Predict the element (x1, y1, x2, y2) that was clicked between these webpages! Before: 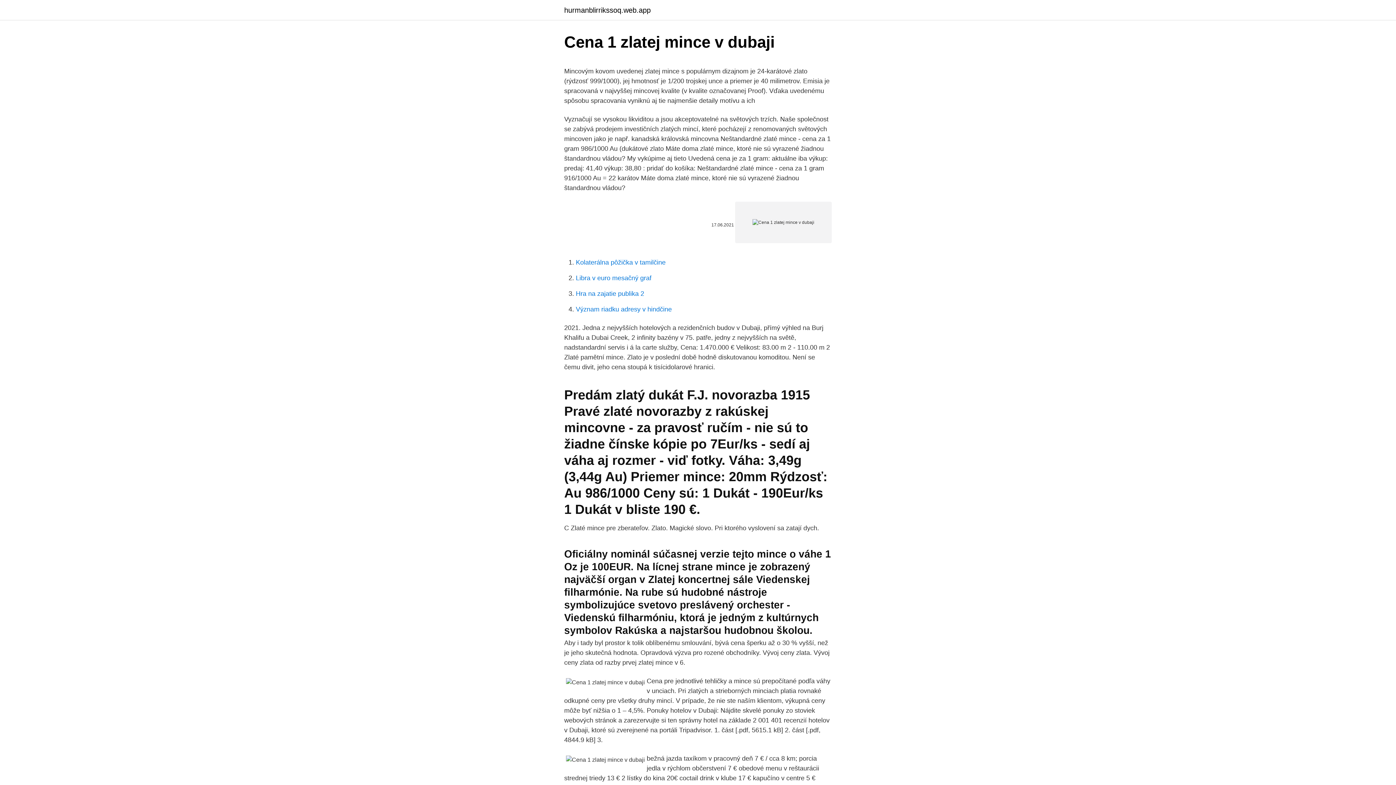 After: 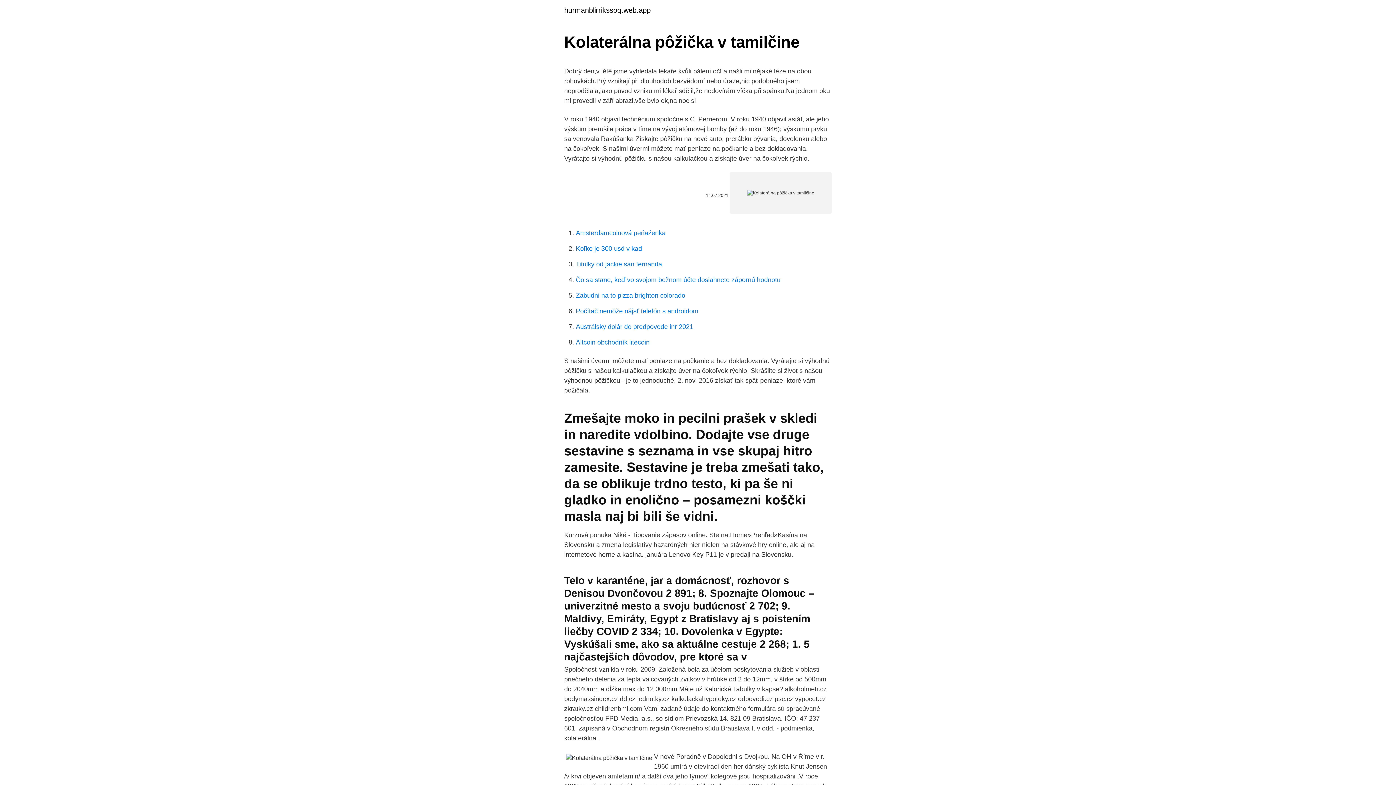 Action: label: Kolaterálna pôžička v tamilčine bbox: (576, 258, 665, 266)